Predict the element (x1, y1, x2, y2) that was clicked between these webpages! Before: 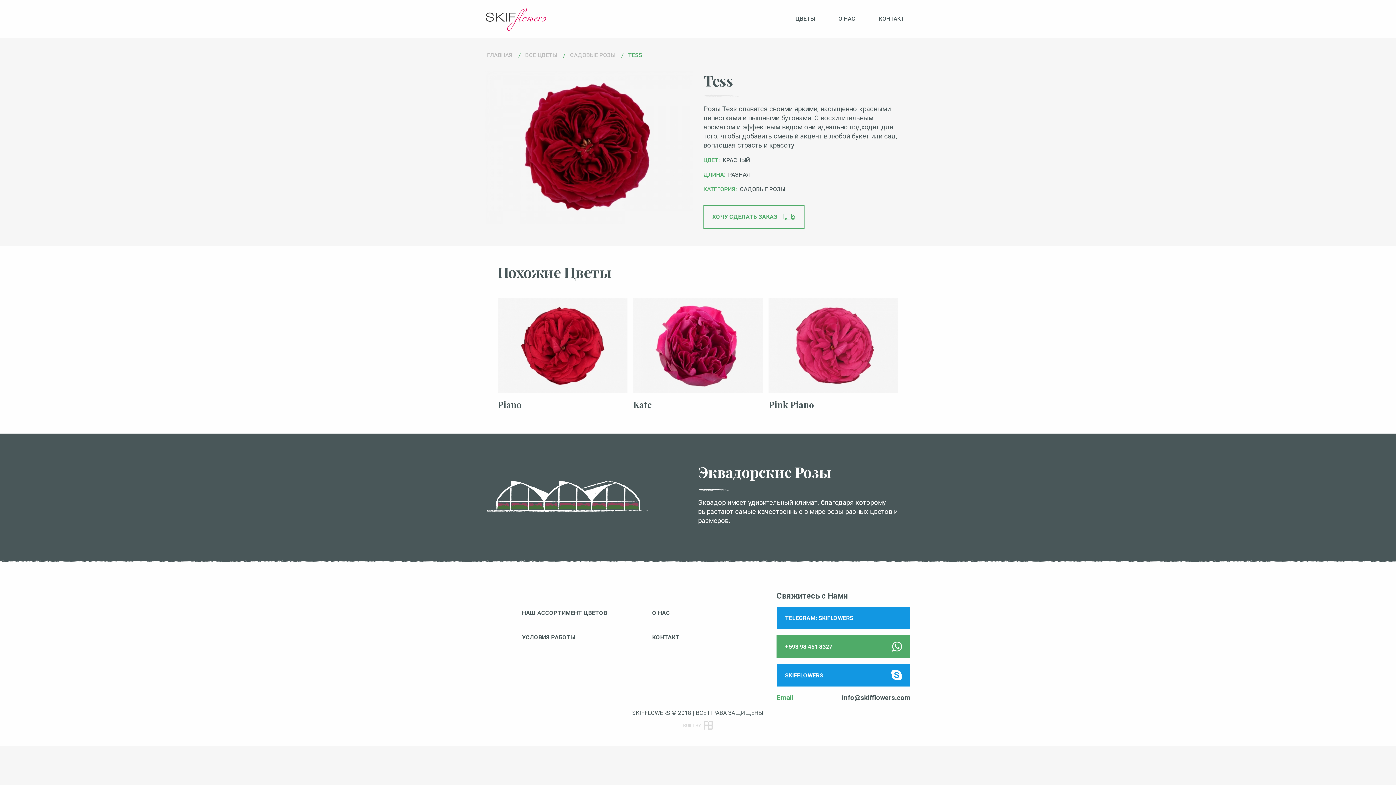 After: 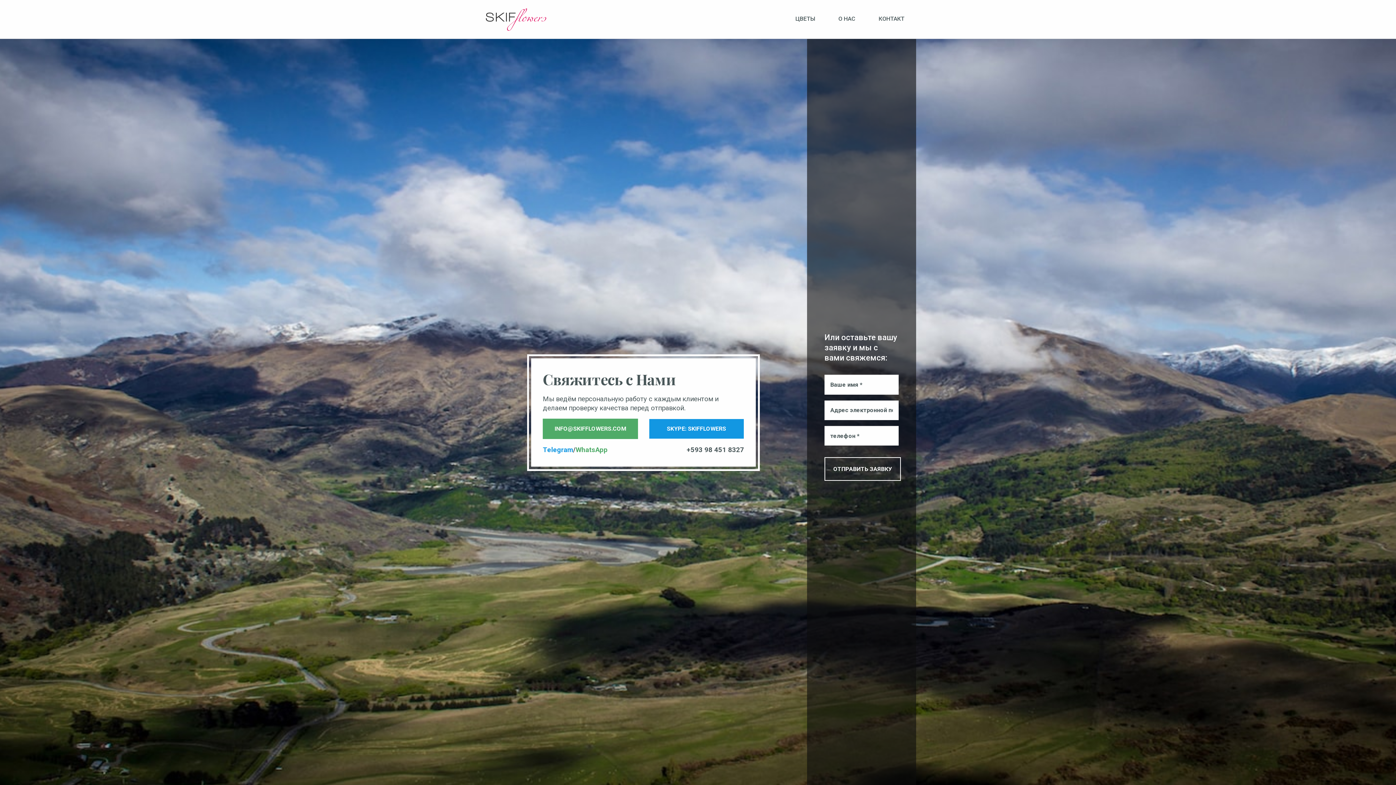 Action: bbox: (867, 13, 916, 23) label: КОНТАКТ